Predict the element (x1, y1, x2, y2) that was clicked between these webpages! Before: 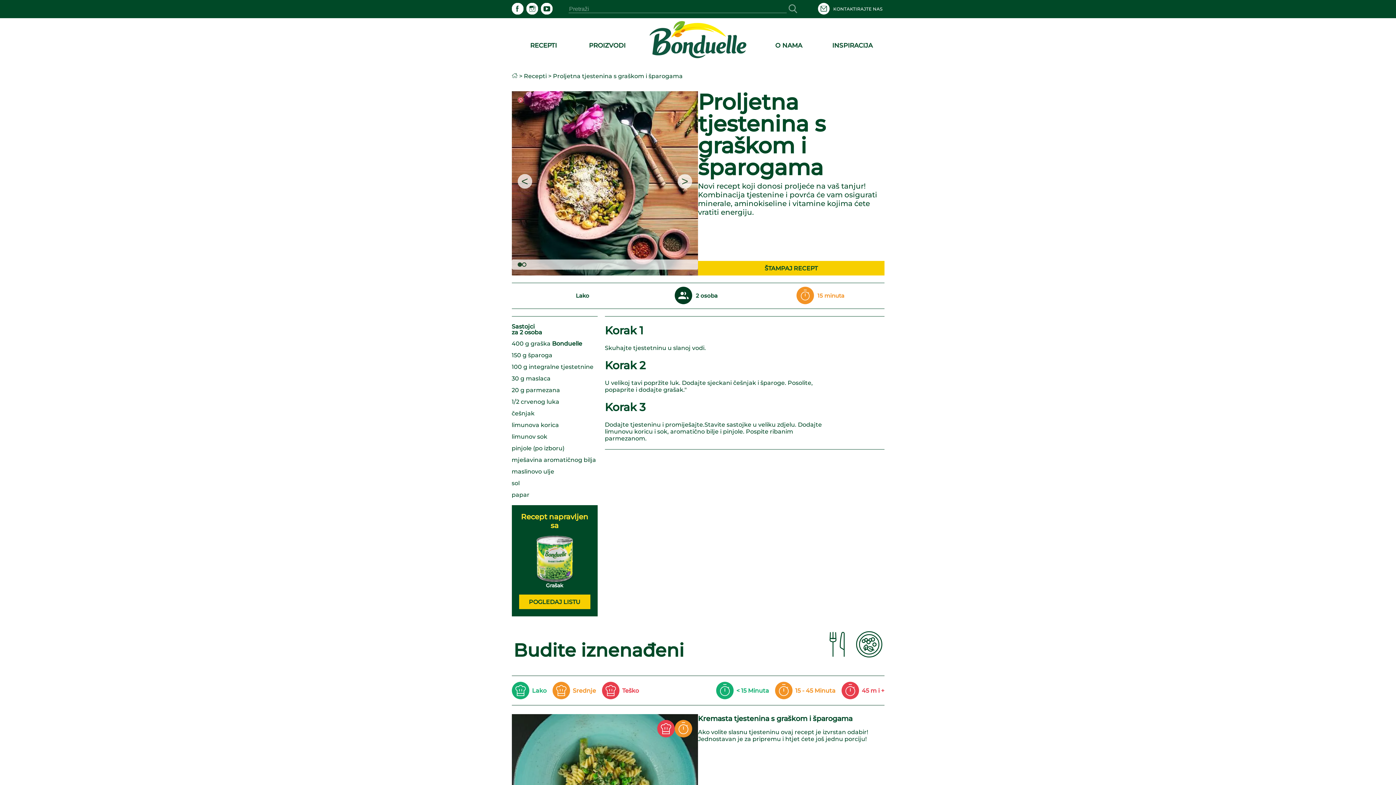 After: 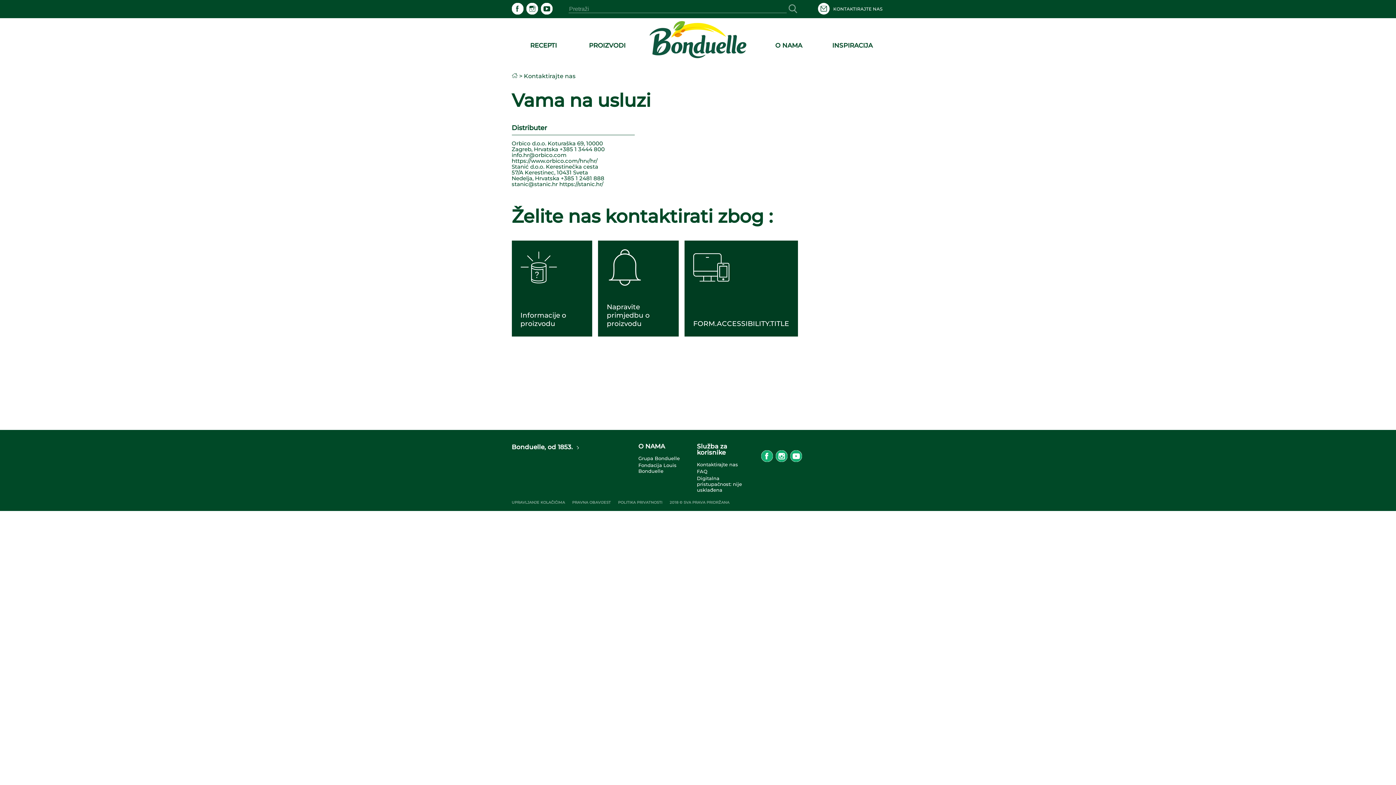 Action: label: KONTAKTIRAJTE NAS bbox: (833, 6, 882, 11)